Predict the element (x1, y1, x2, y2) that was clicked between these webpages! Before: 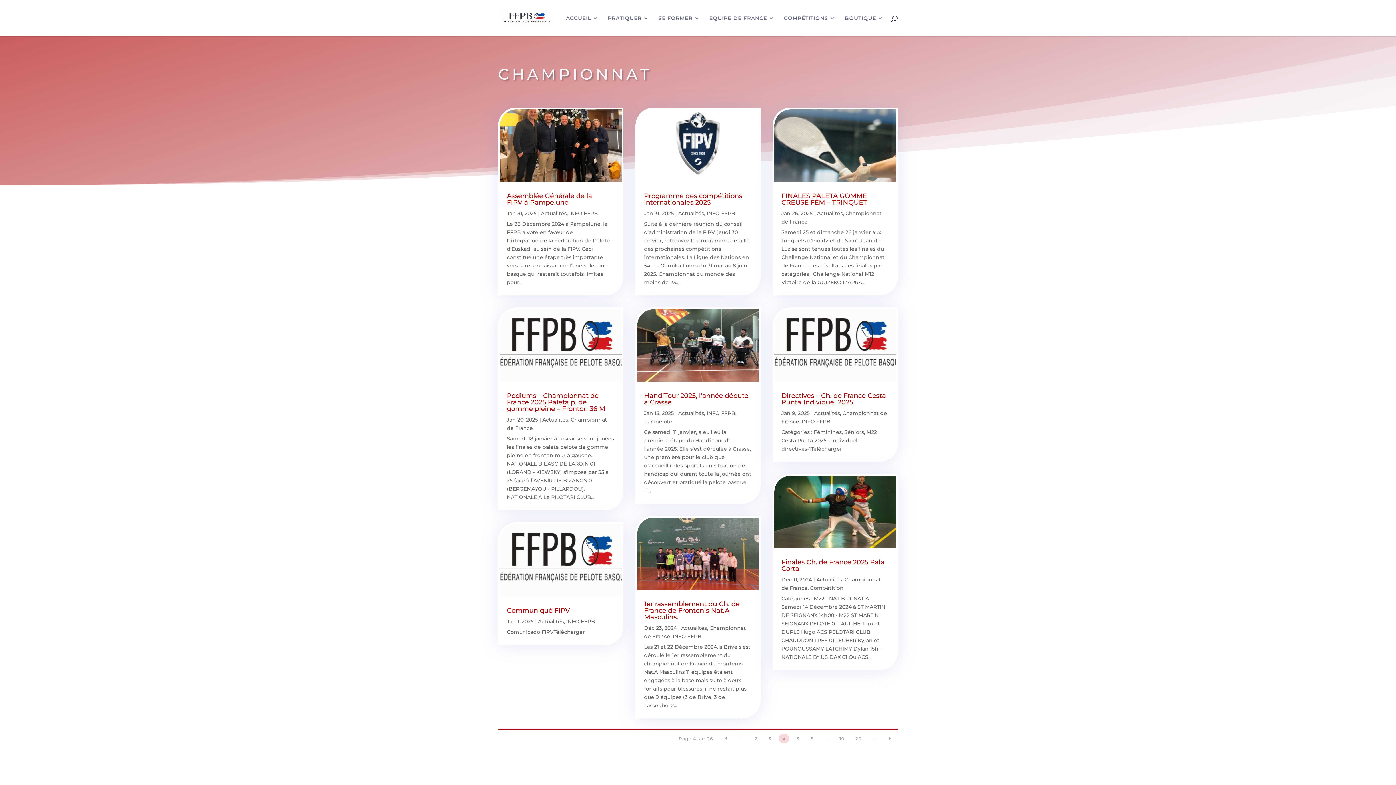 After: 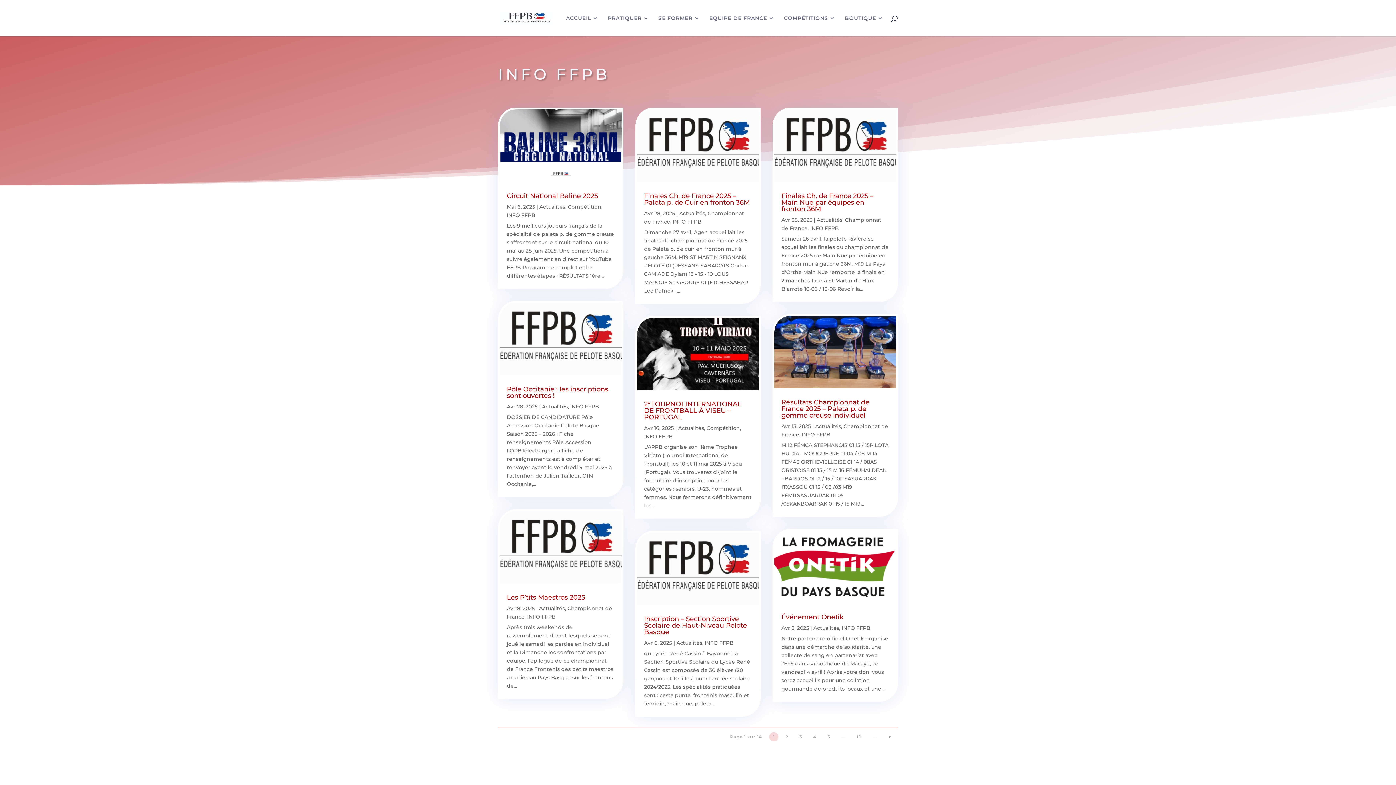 Action: bbox: (801, 418, 830, 425) label: INFO FFPB